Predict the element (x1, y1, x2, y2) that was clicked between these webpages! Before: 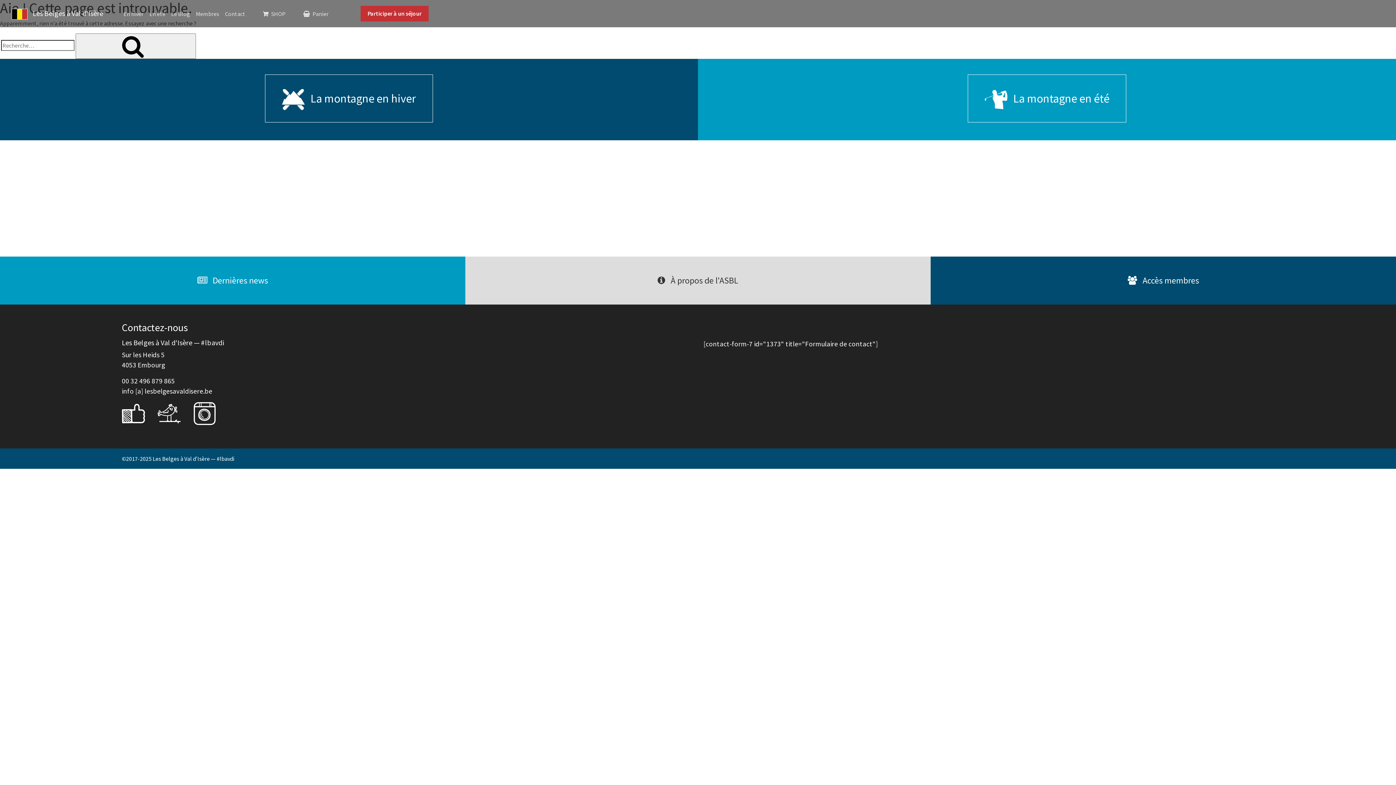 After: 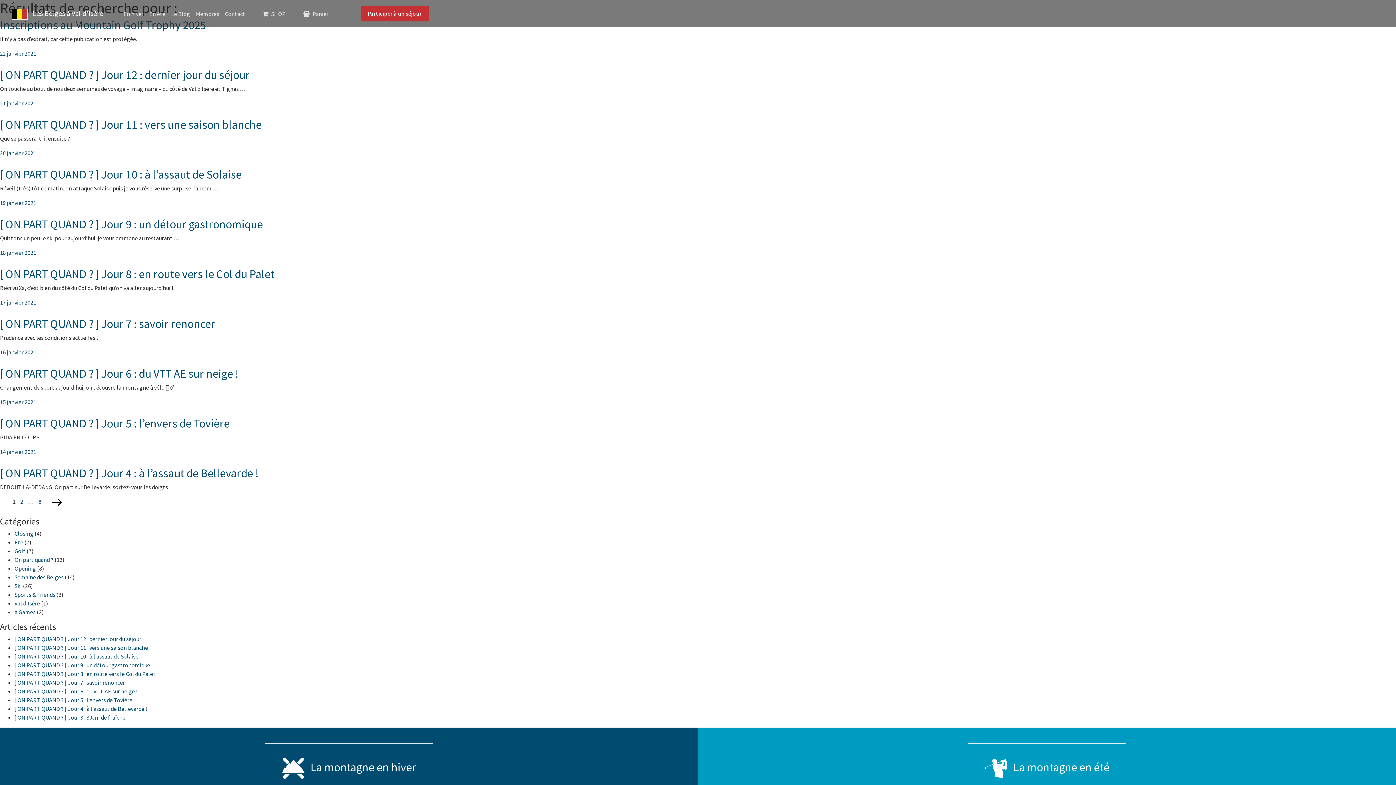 Action: label: Recherche bbox: (75, 33, 196, 58)